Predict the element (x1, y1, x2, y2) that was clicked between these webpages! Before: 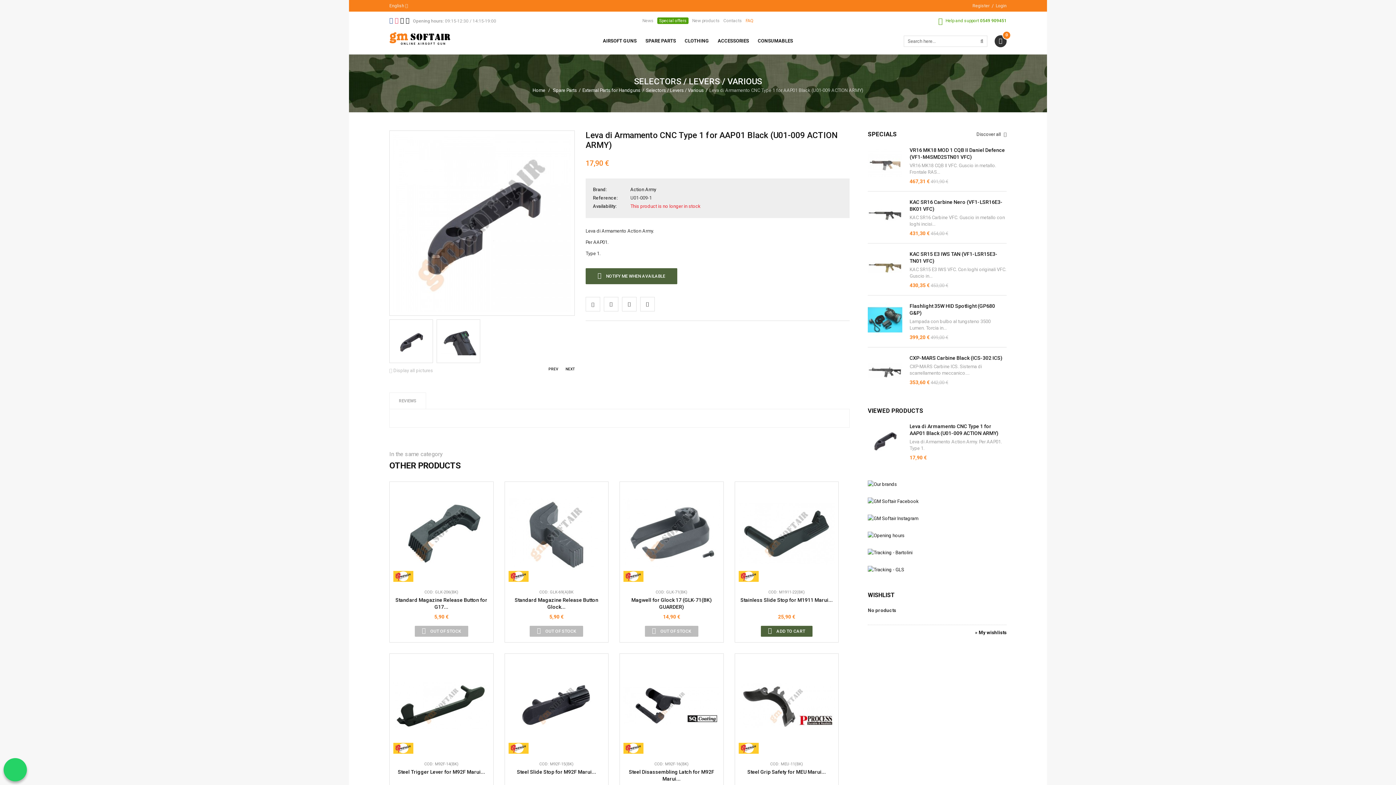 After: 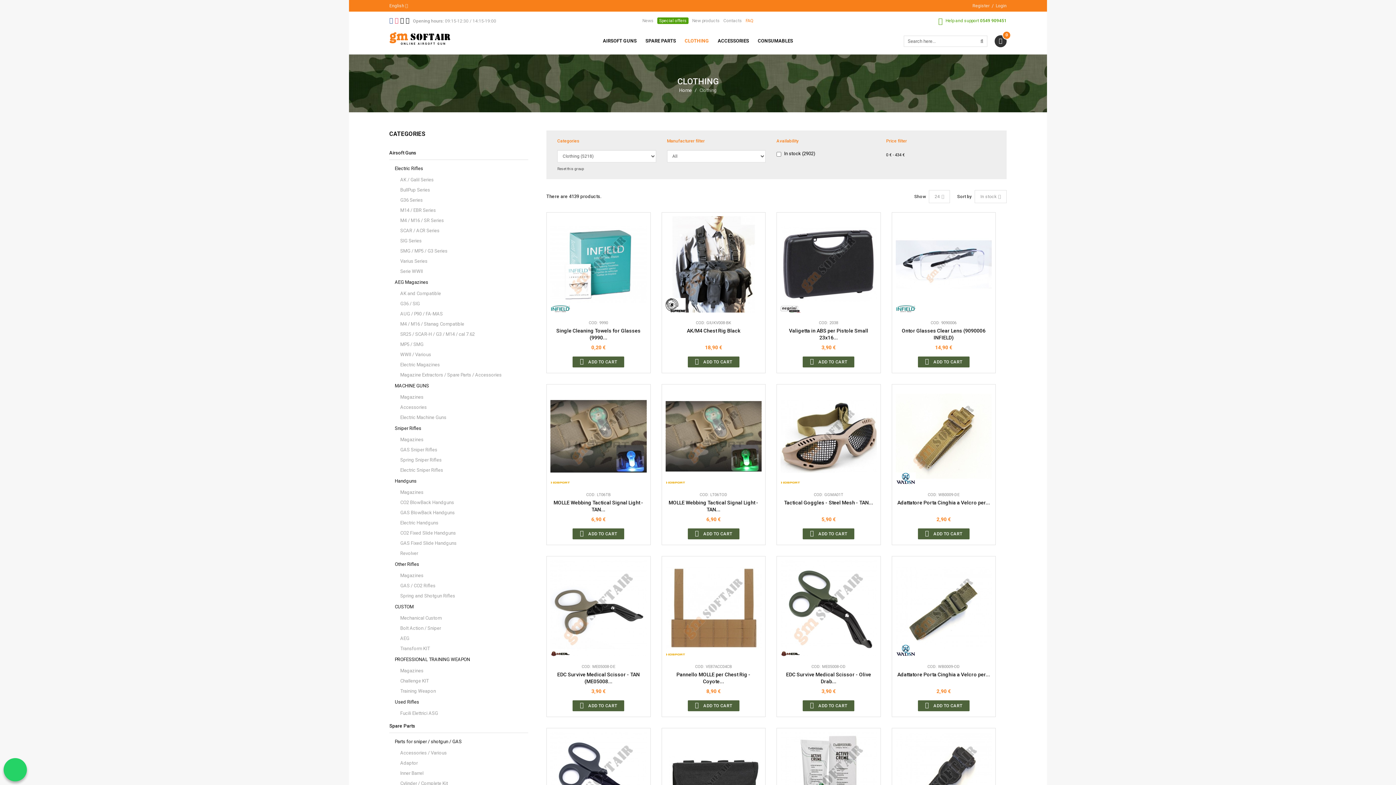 Action: label: CLOTHING bbox: (680, 28, 713, 53)